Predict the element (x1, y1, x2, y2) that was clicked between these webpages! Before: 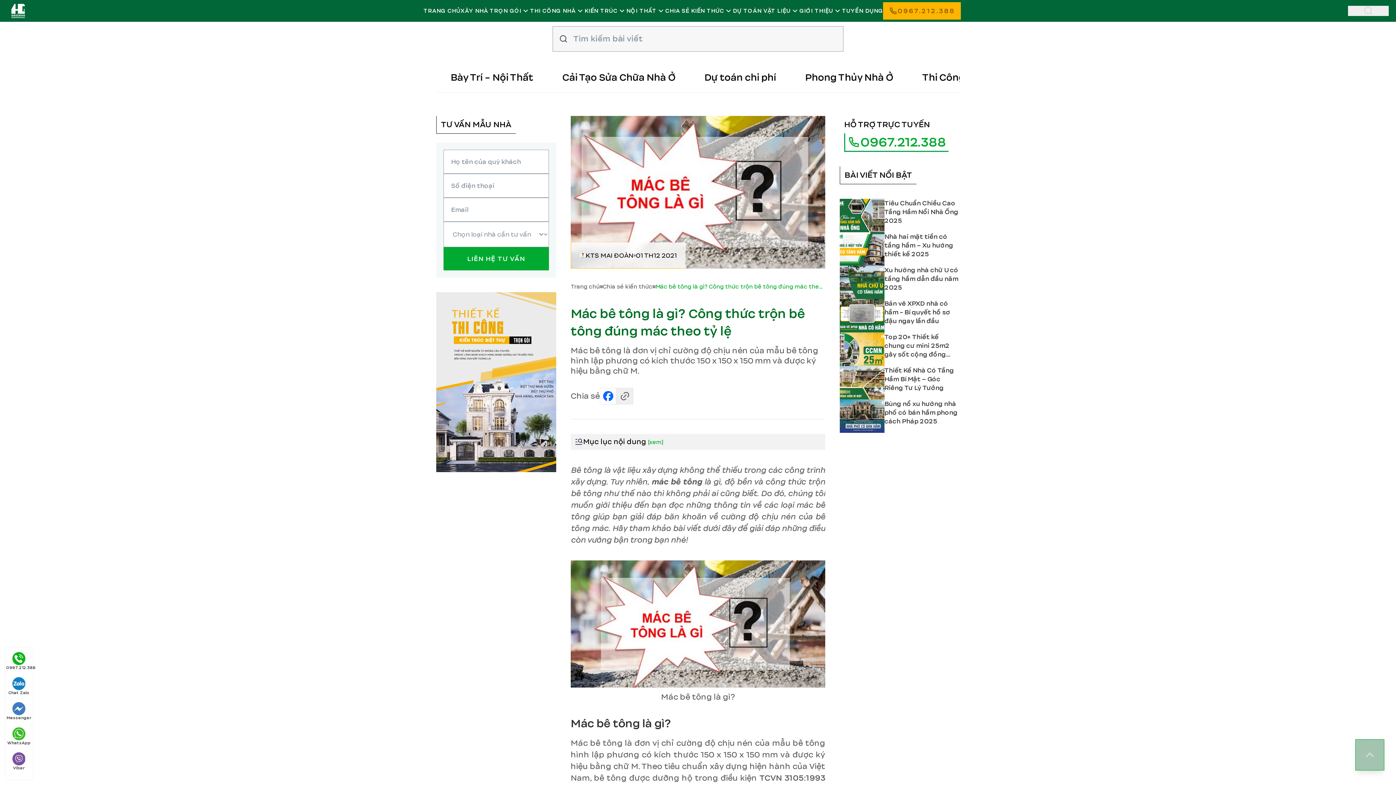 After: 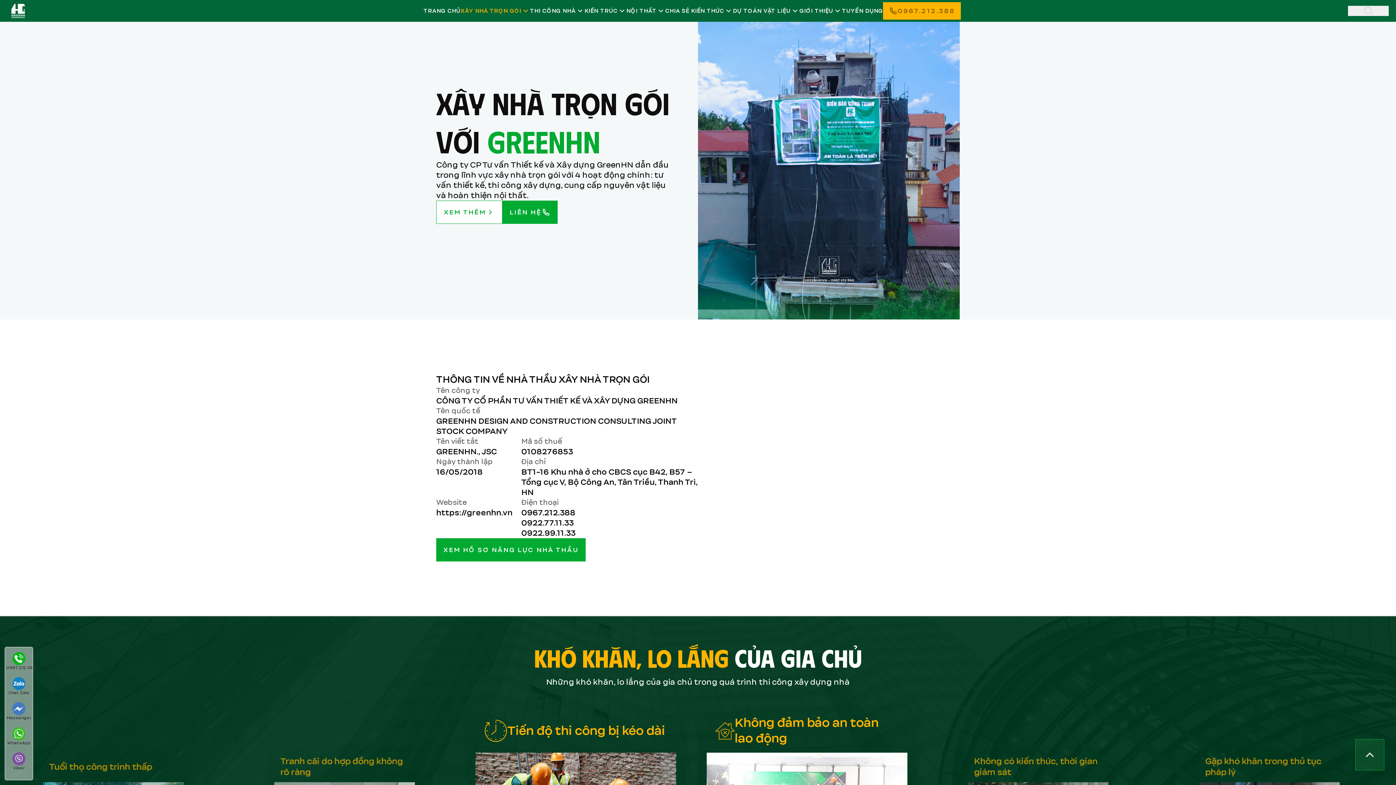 Action: label: XÂY NHÀ TRỌN GÓI bbox: (460, 6, 530, 15)